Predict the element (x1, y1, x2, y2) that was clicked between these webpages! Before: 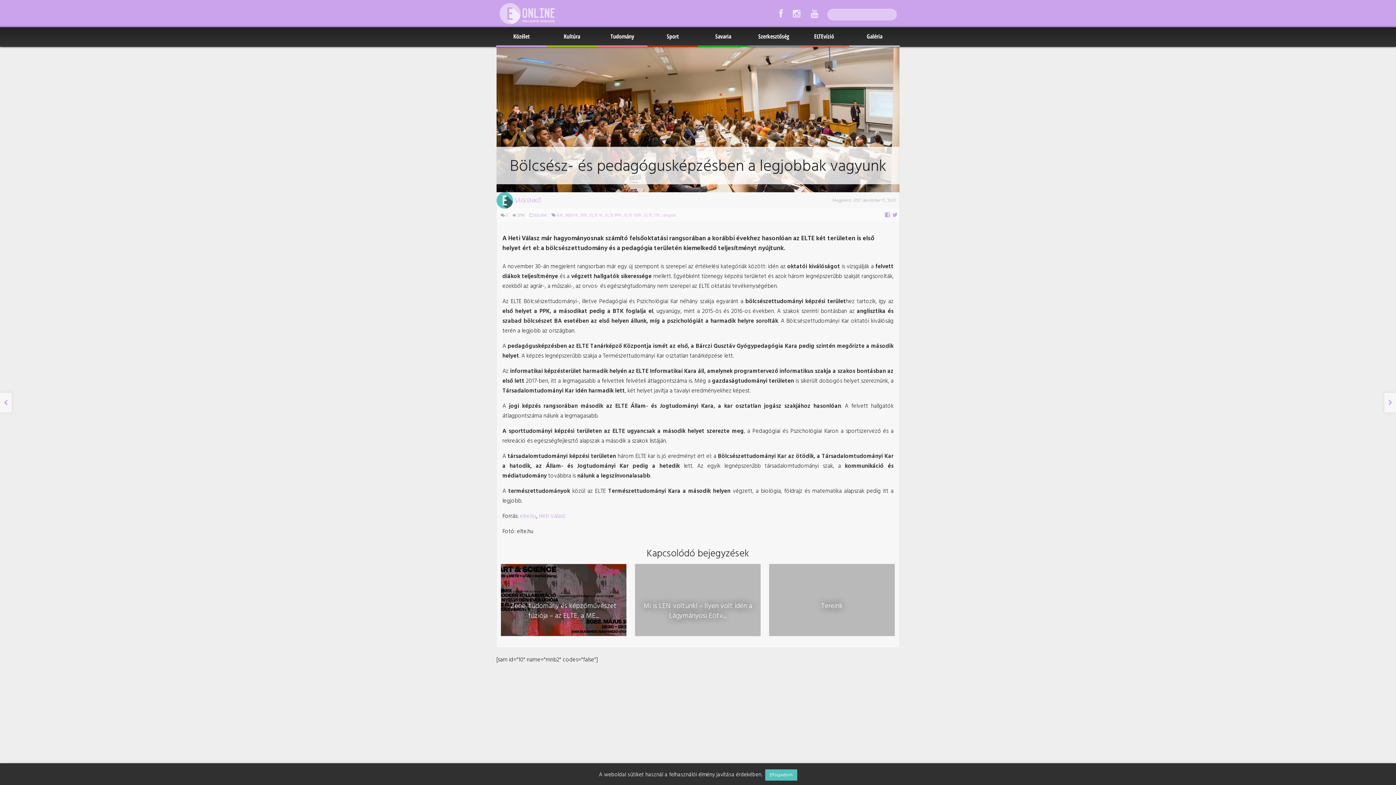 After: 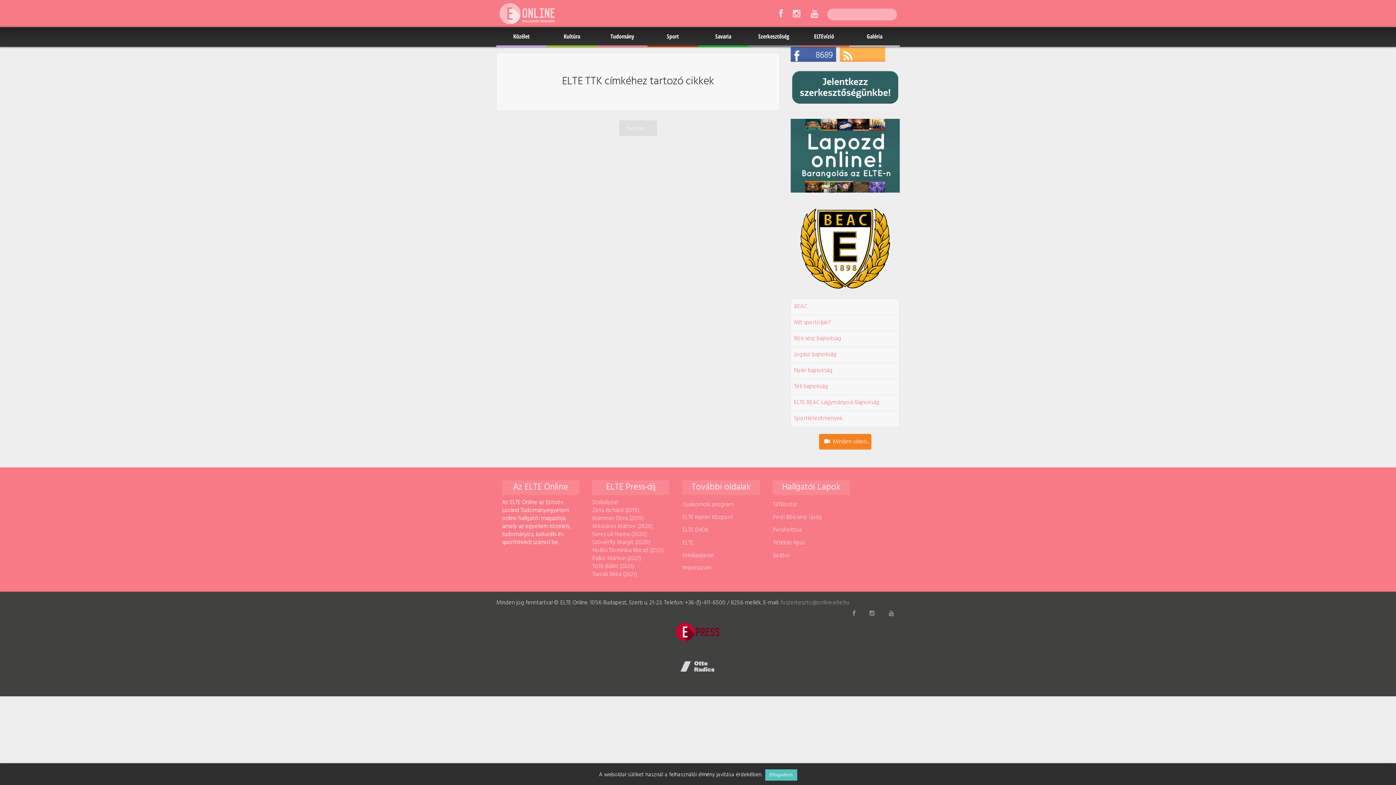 Action: bbox: (644, 210, 659, 220) label: ELTE TTK